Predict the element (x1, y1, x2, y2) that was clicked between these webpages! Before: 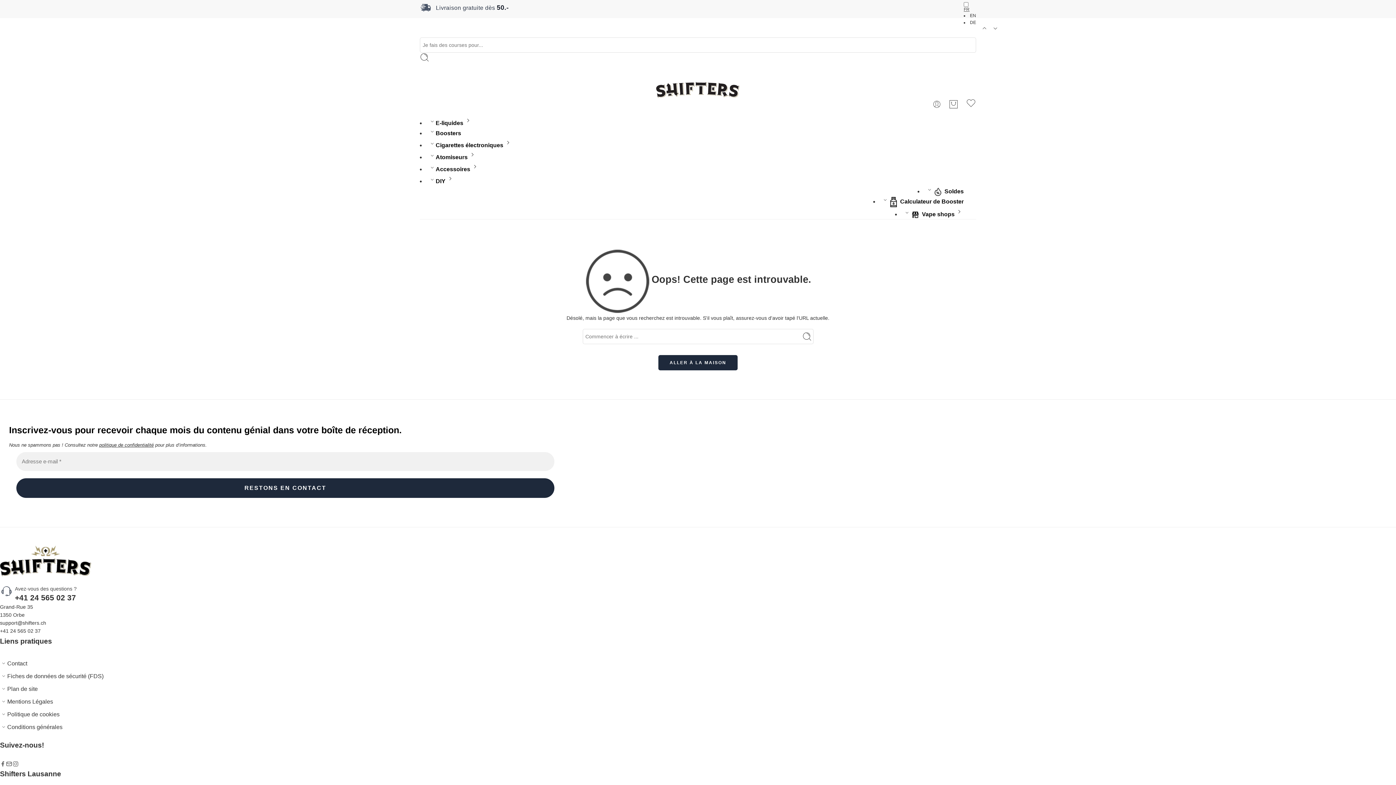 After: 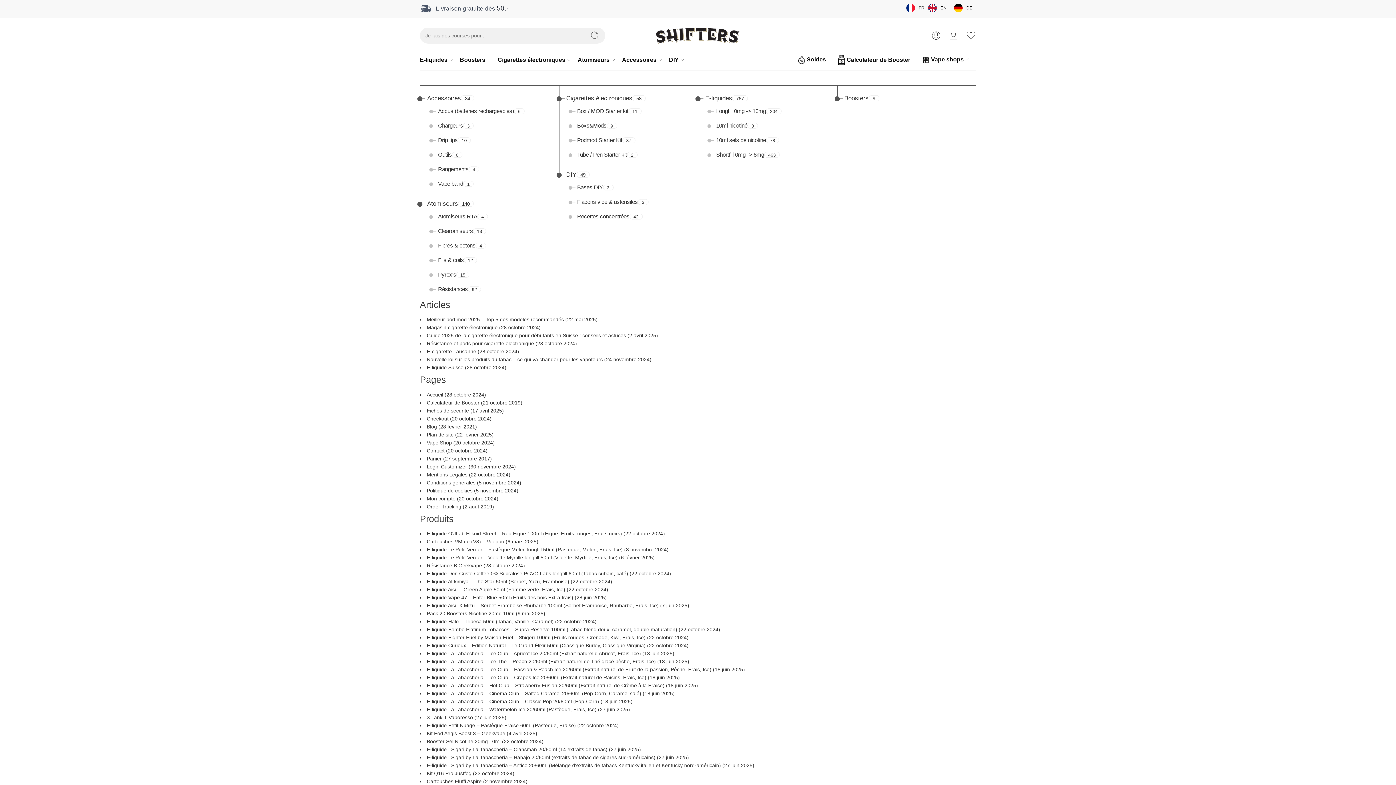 Action: bbox: (0, 682, 127, 695) label: Plan de site